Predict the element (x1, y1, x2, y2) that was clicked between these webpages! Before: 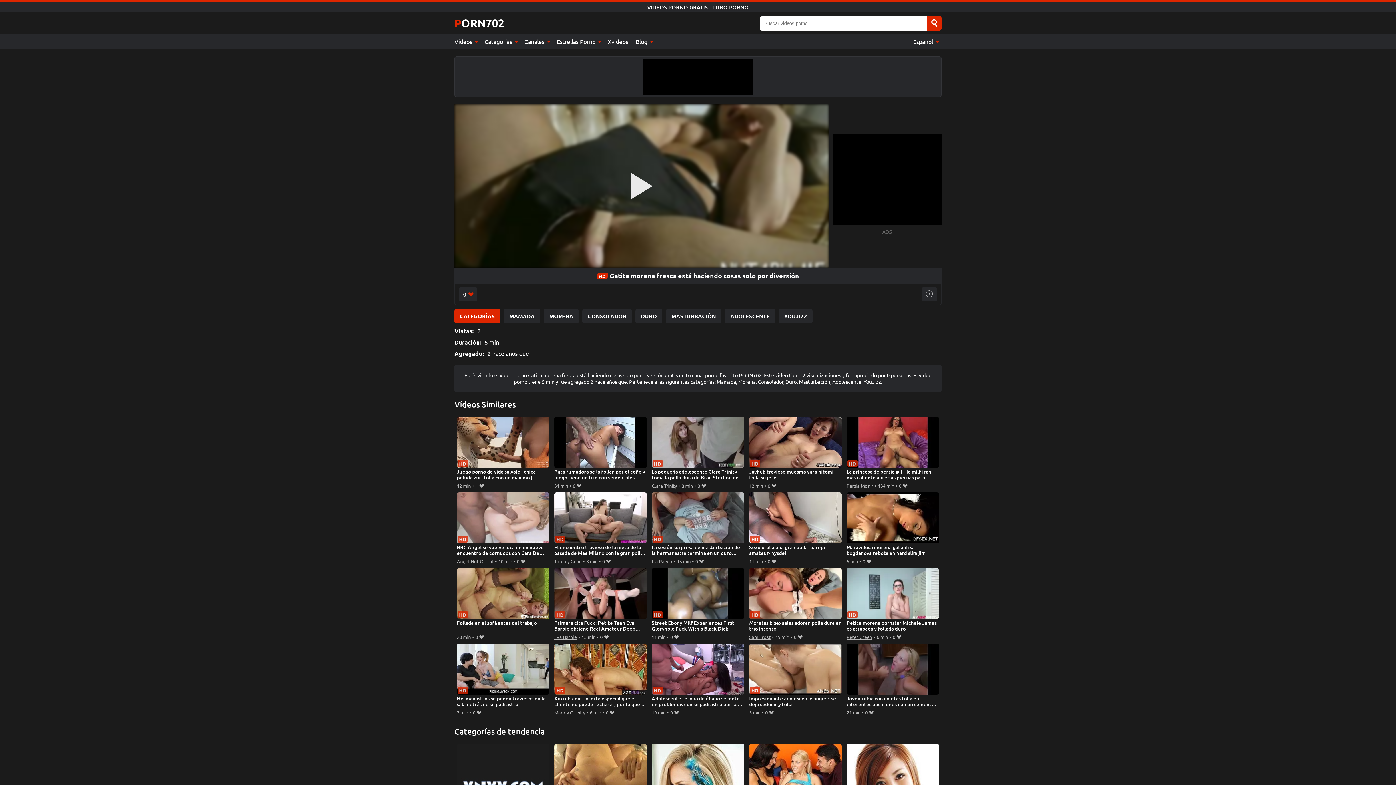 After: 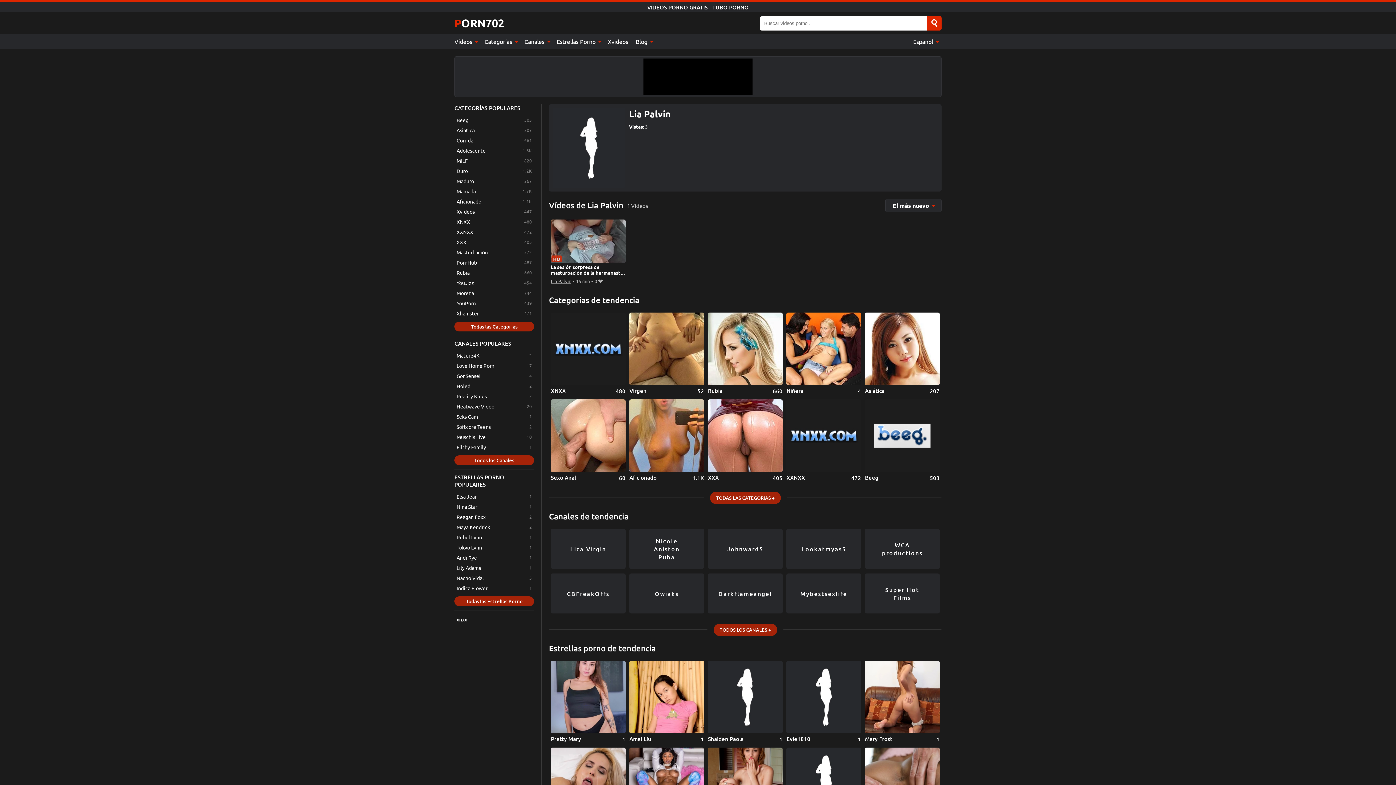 Action: label: Lia Palvin bbox: (651, 557, 672, 565)